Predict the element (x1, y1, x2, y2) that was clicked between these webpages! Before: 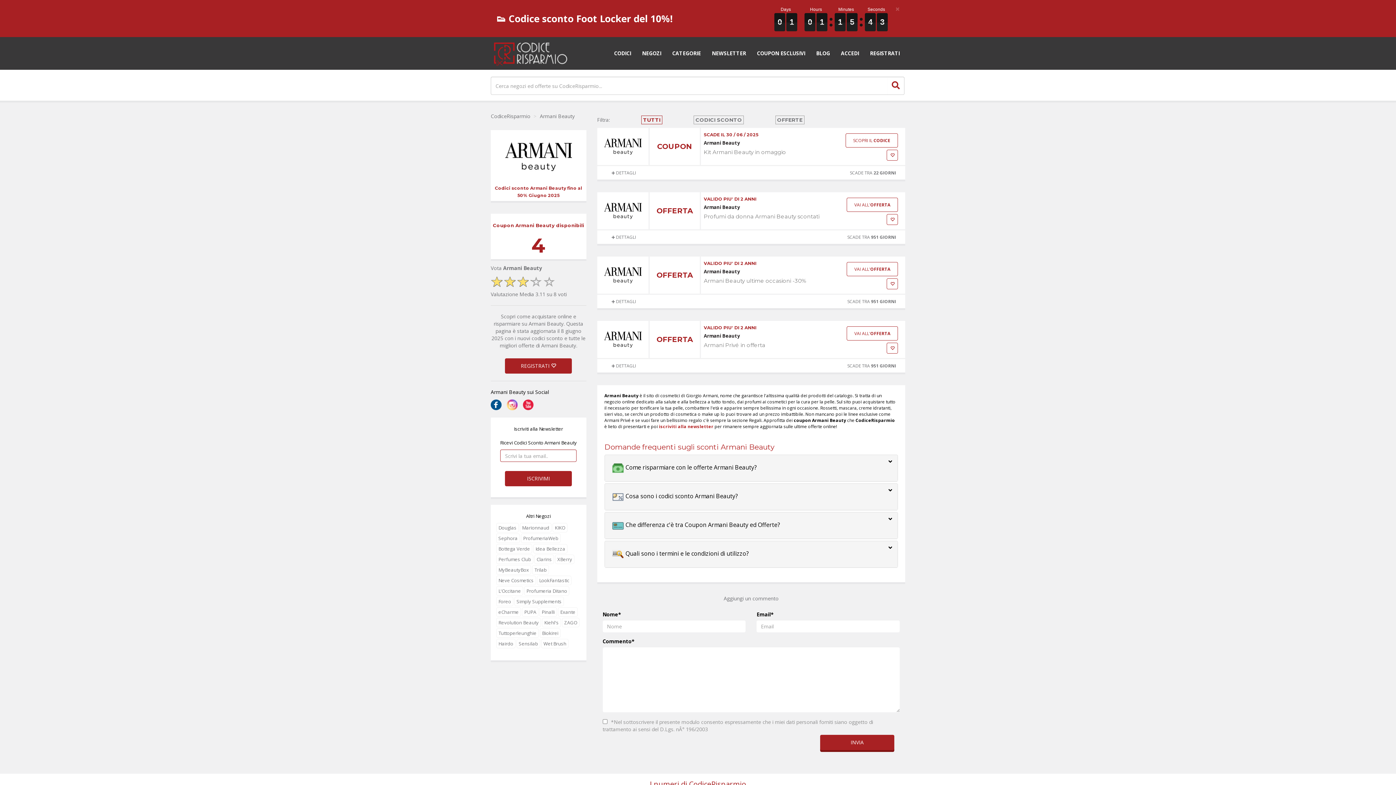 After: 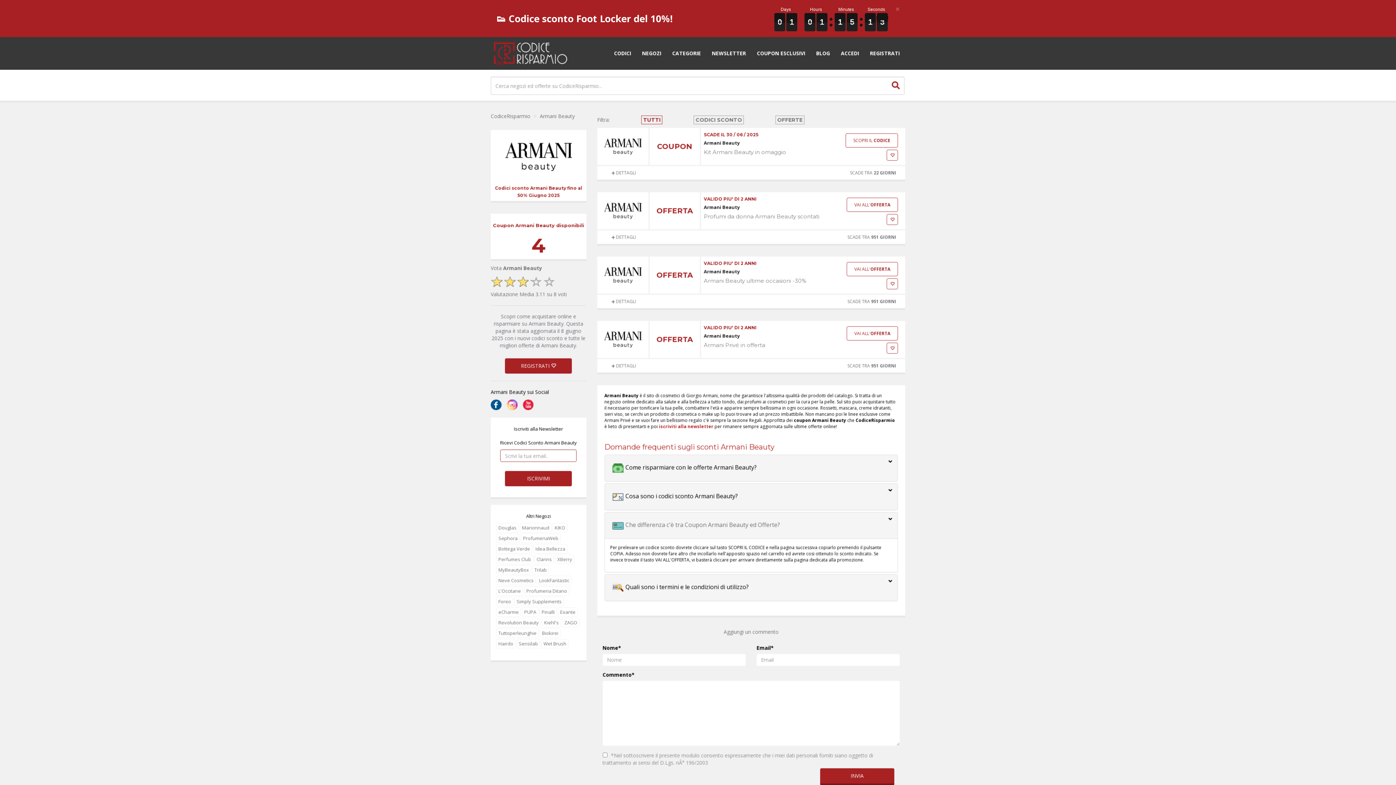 Action: label: Che differenza c'è tra Coupon Armani Beauty ed Offerte? bbox: (610, 521, 780, 529)